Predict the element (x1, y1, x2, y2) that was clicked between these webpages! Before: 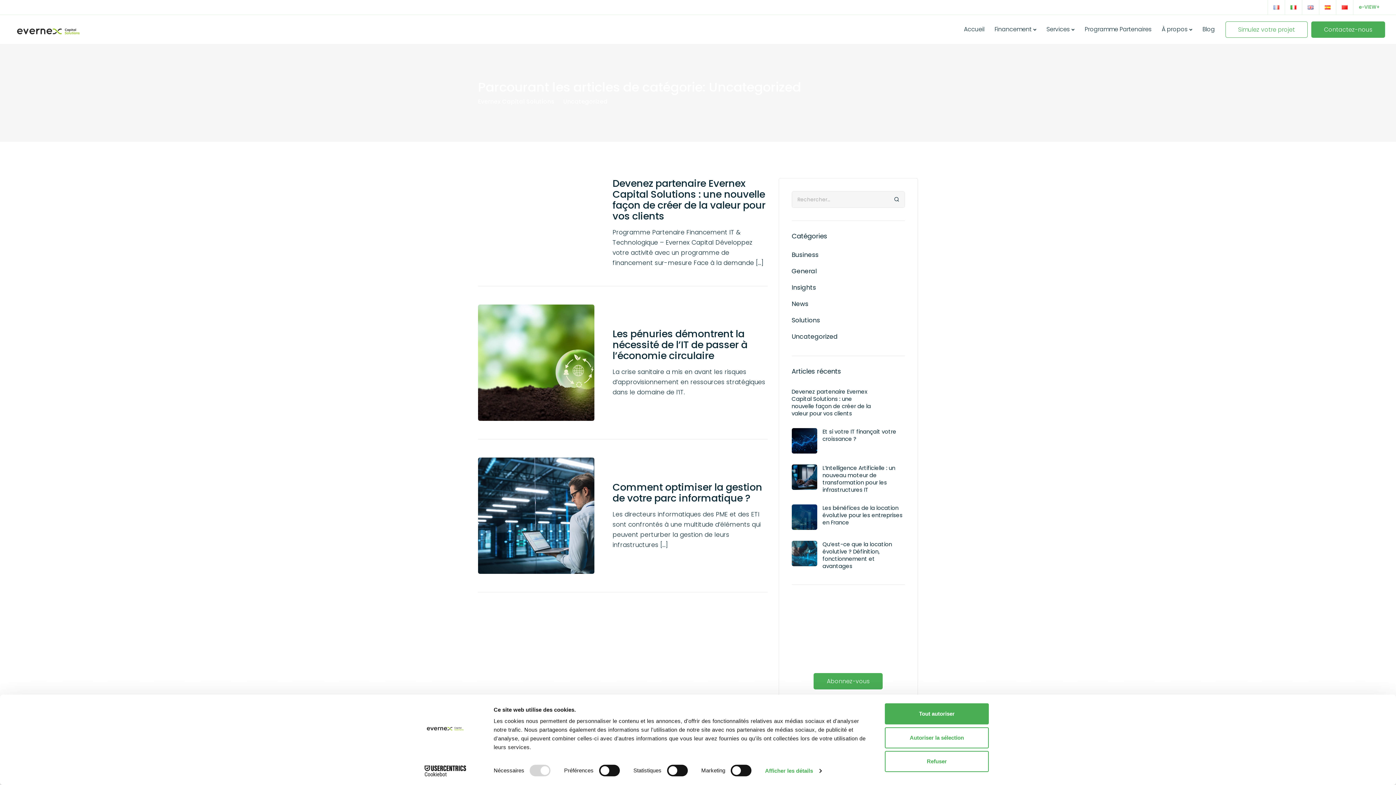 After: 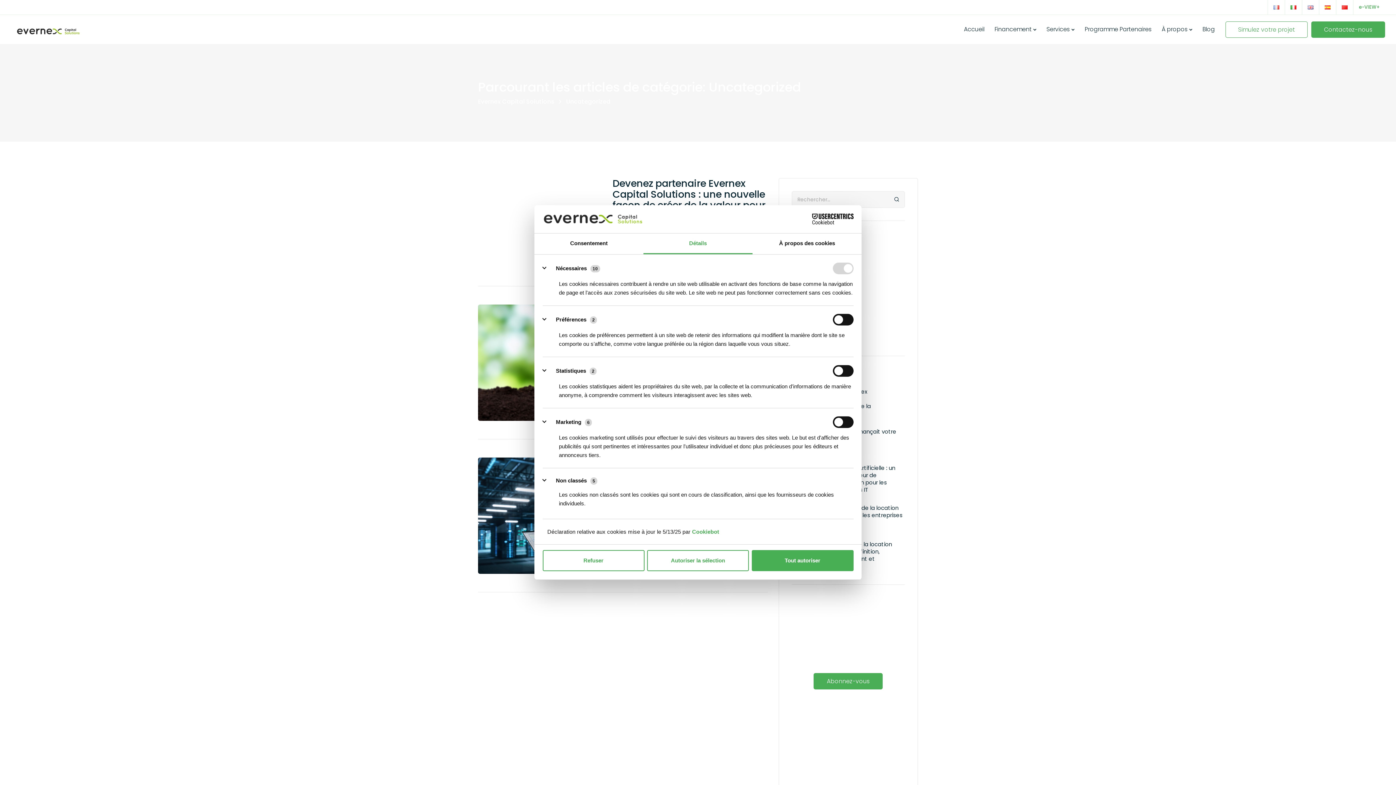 Action: label: Afficher les détails bbox: (765, 765, 821, 776)